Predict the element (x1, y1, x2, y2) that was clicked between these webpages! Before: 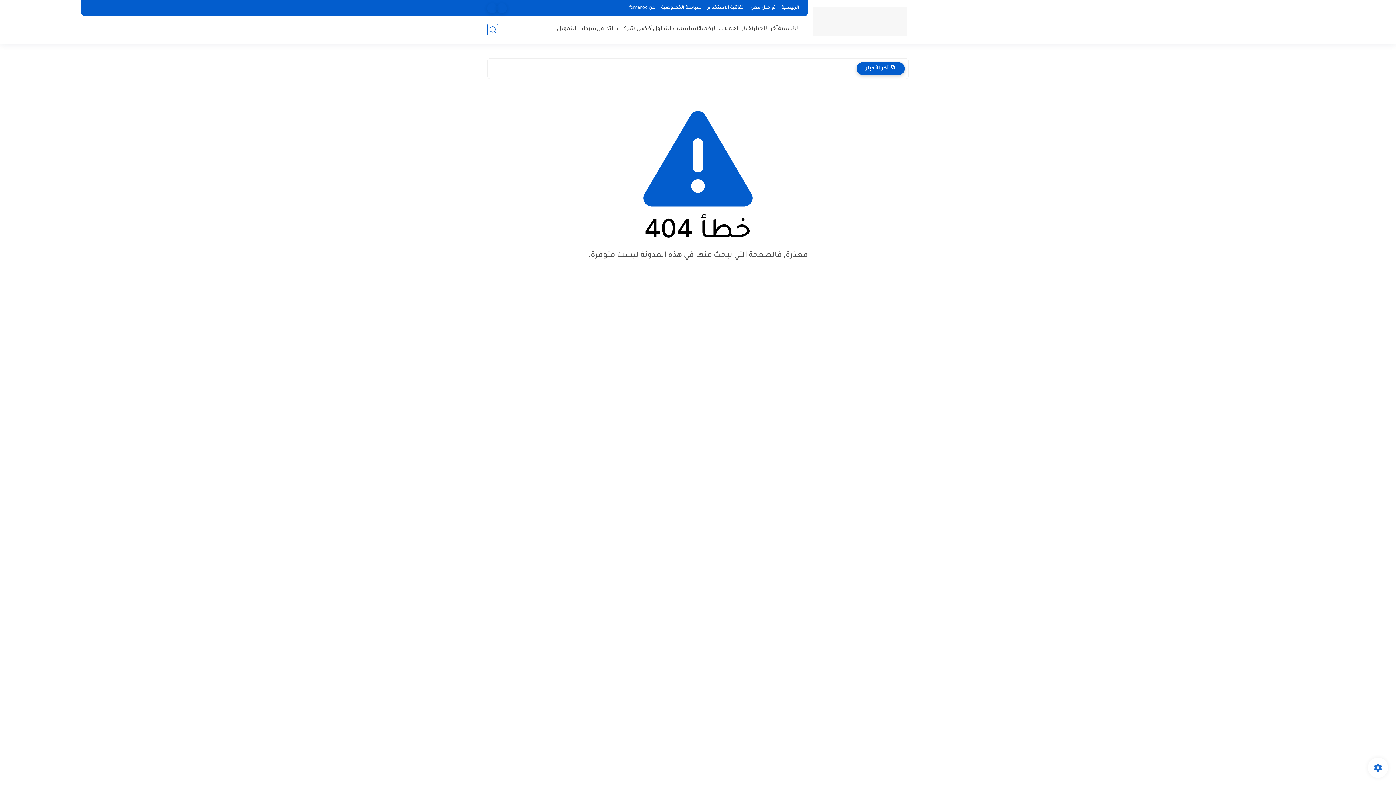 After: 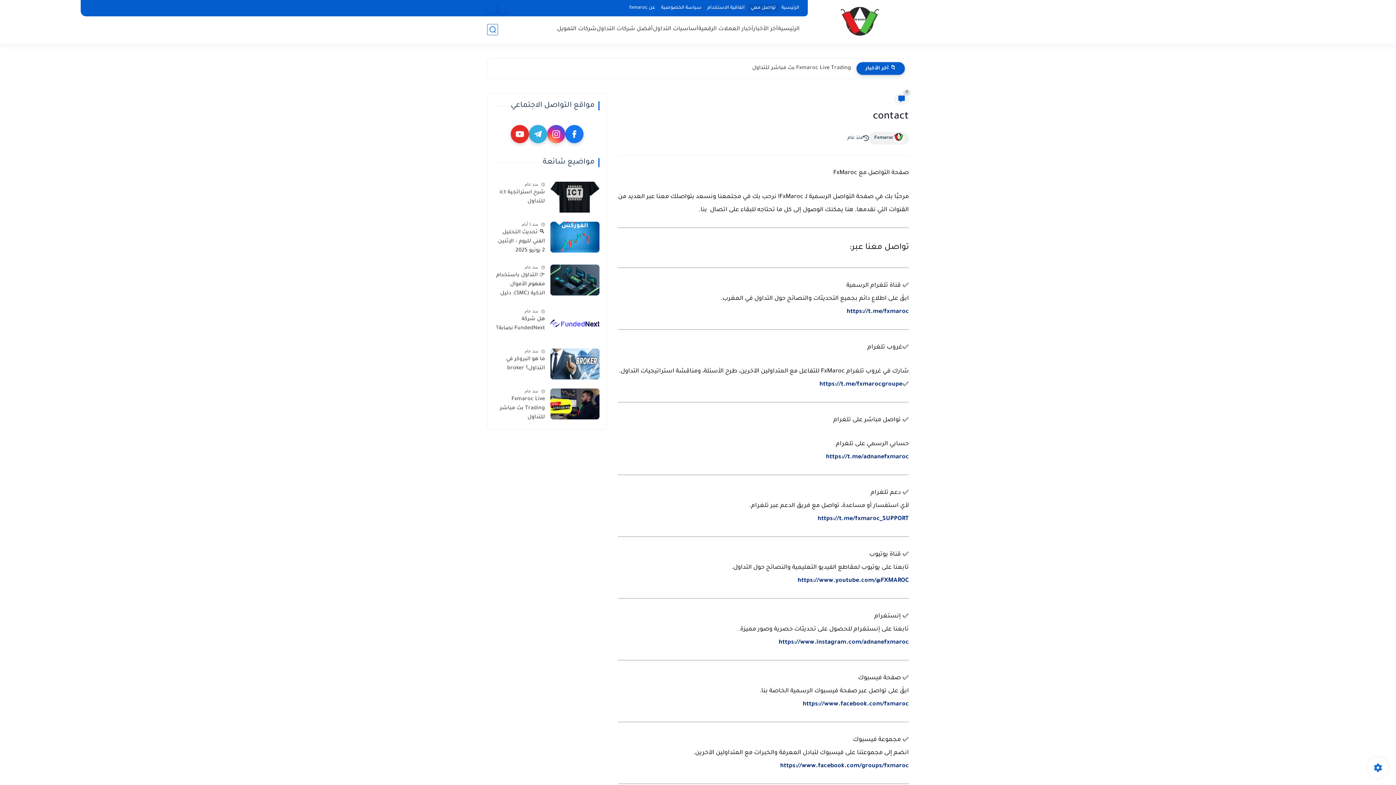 Action: label: تواصل معي bbox: (747, 4, 778, 12)